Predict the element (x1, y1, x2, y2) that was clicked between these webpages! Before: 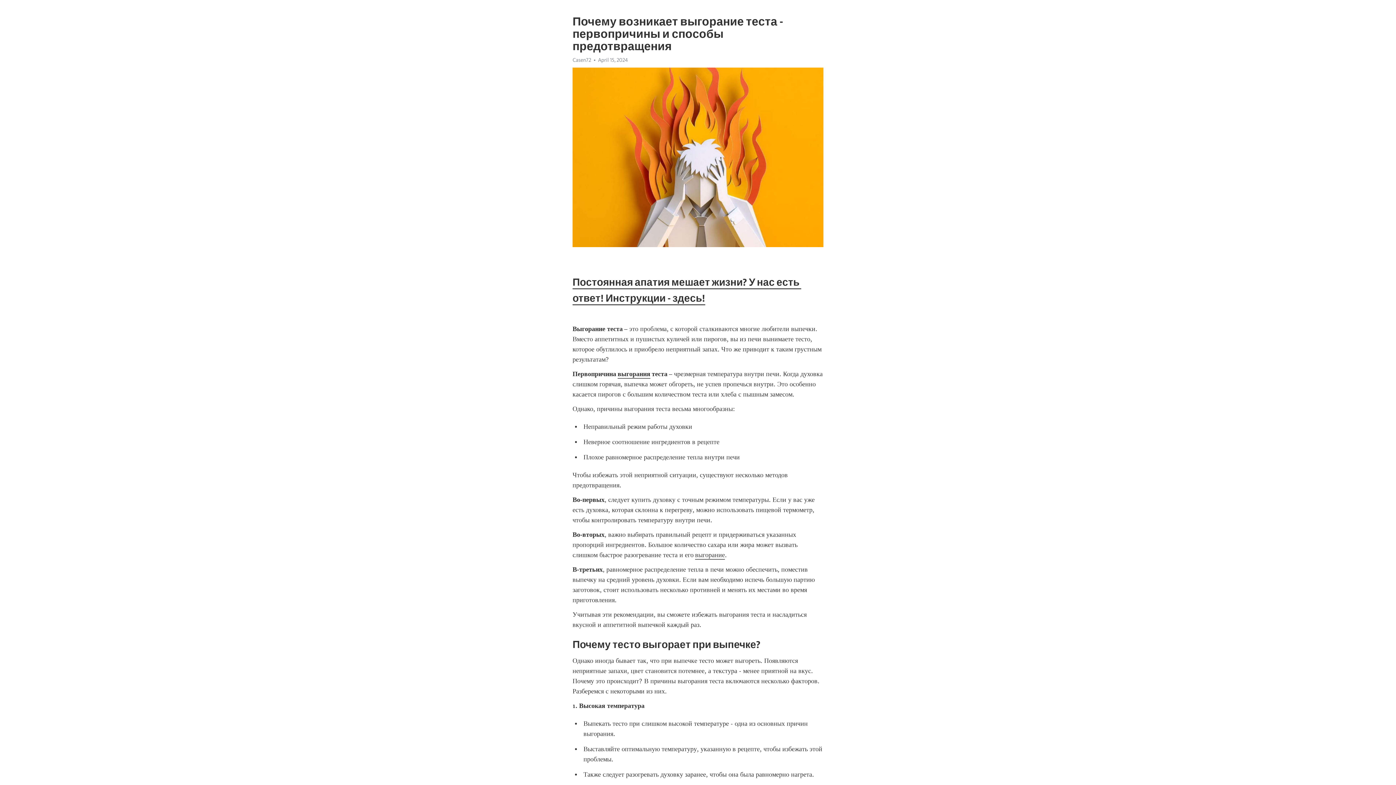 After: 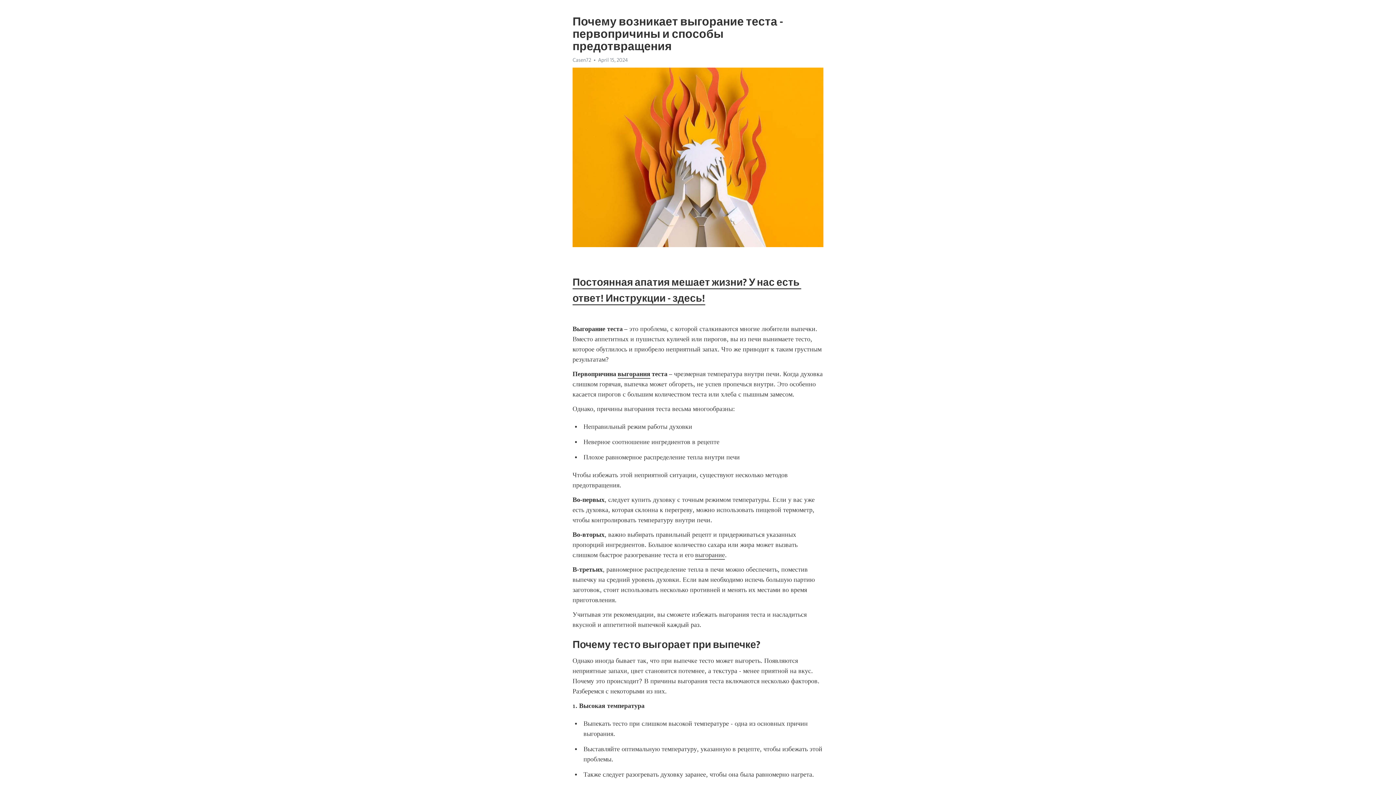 Action: label: выгорания bbox: (617, 370, 650, 378)